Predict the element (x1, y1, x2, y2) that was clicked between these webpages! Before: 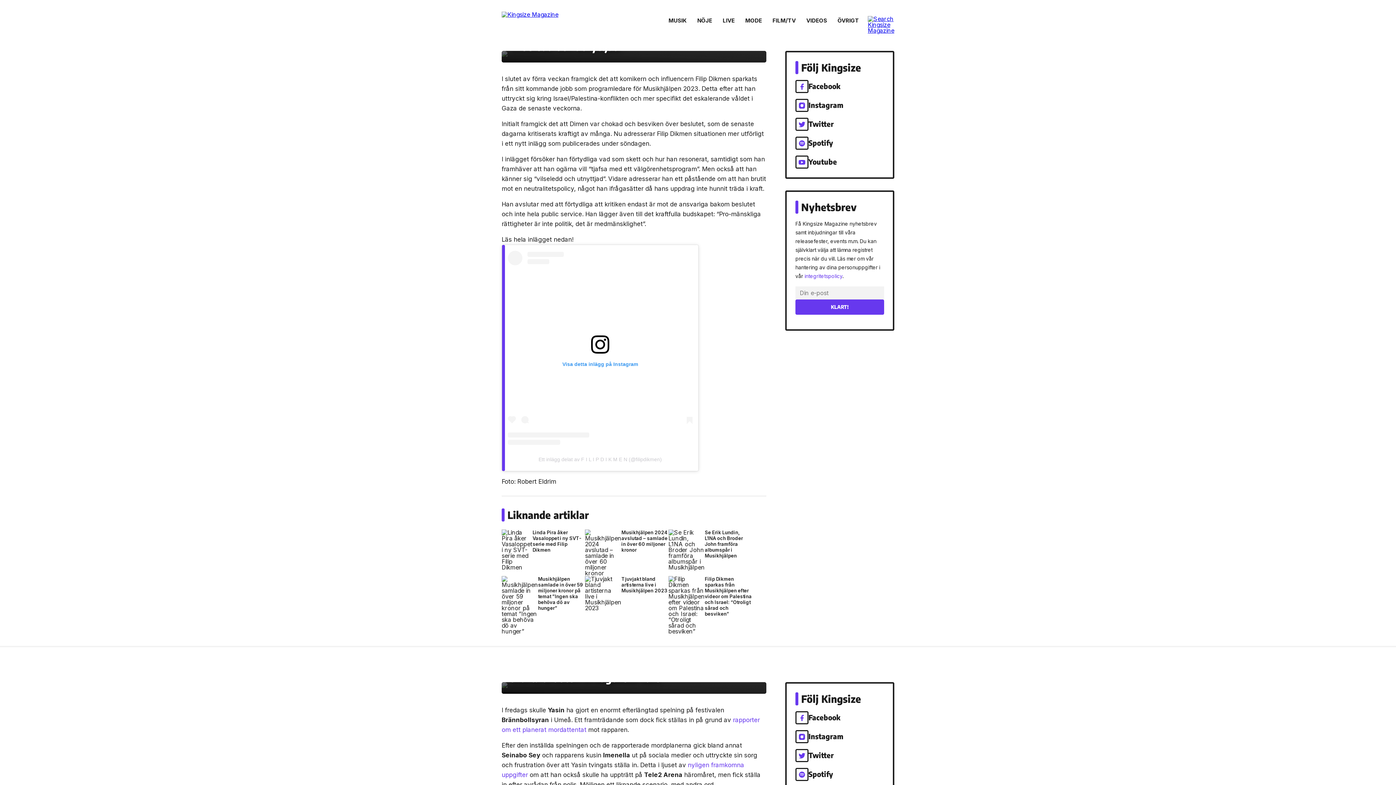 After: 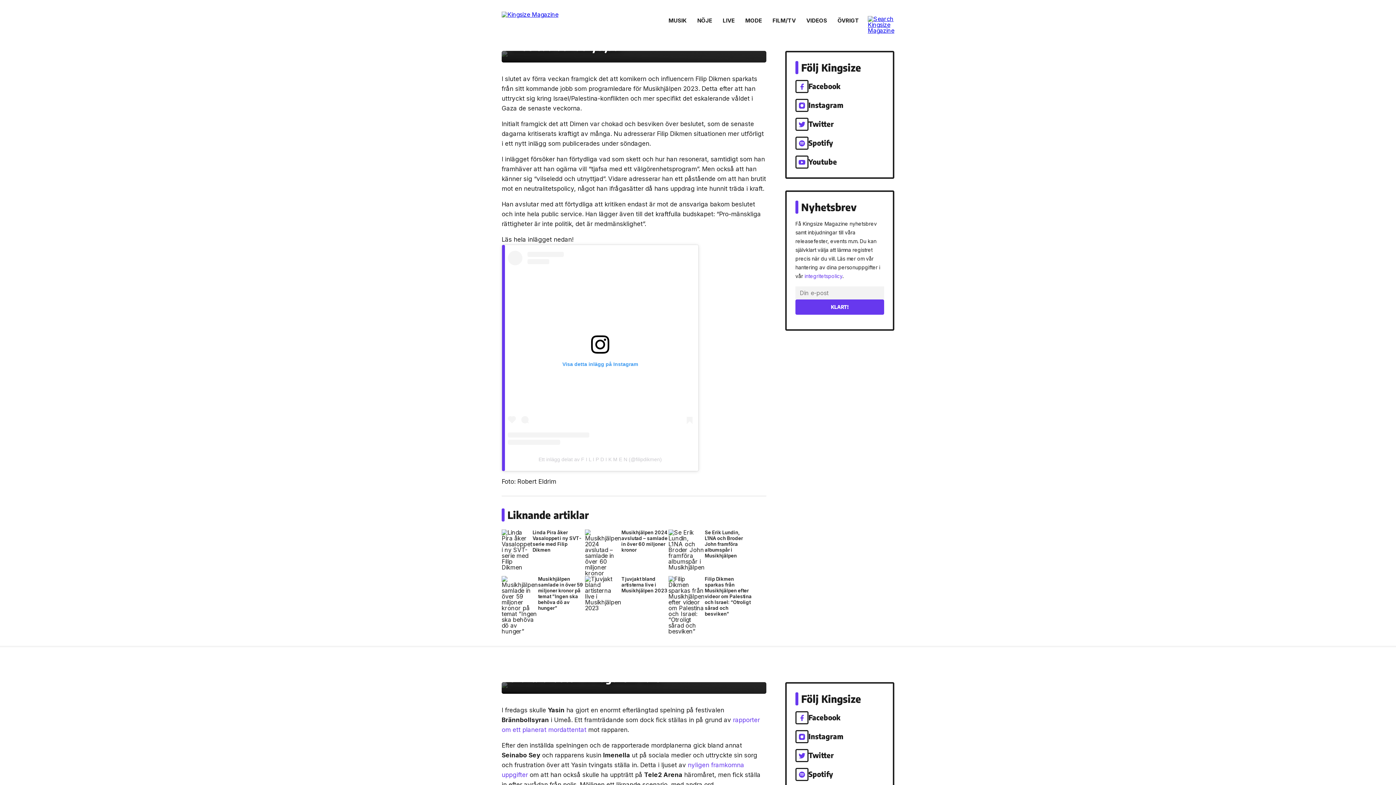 Action: label: Ett inlägg delat av F I L I P D I K M E N (@filipdikmen) bbox: (538, 456, 662, 462)